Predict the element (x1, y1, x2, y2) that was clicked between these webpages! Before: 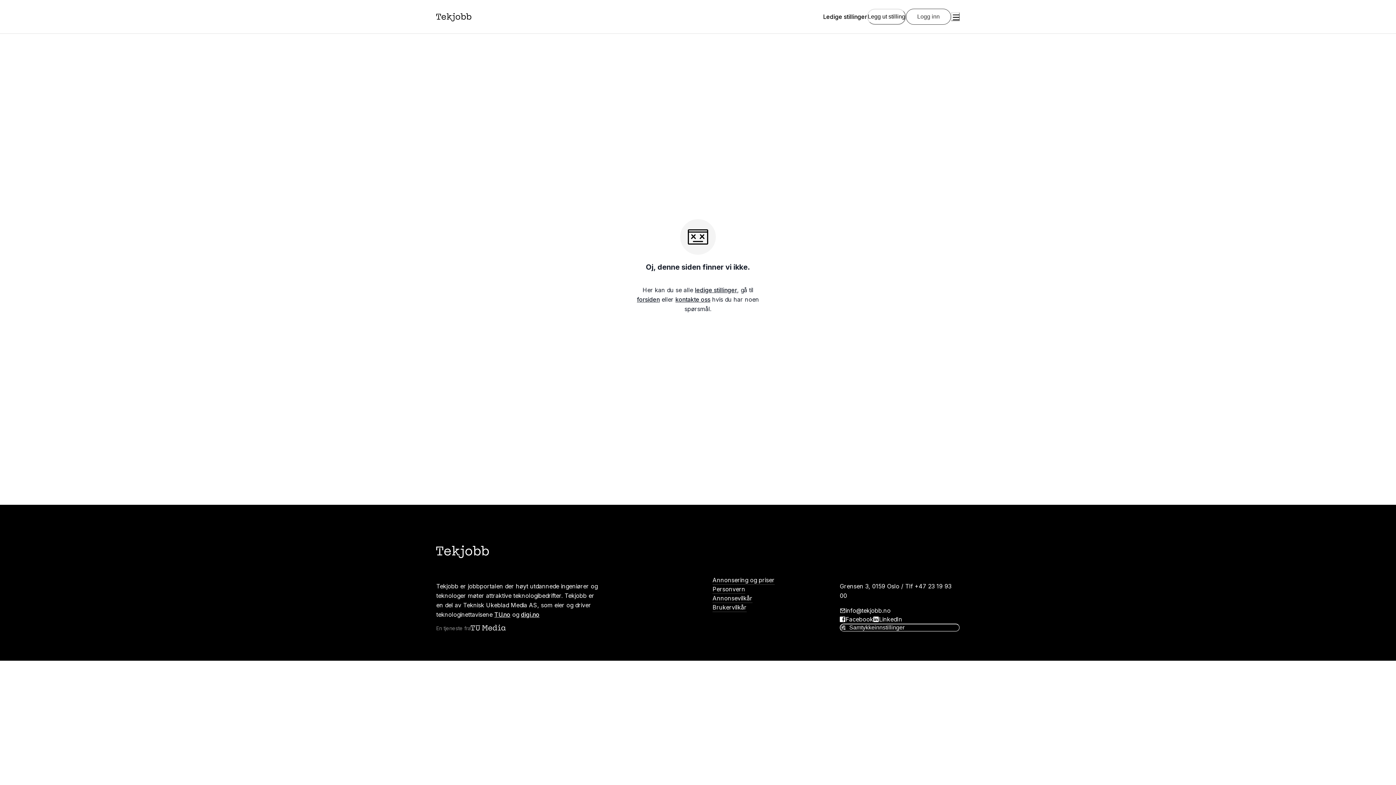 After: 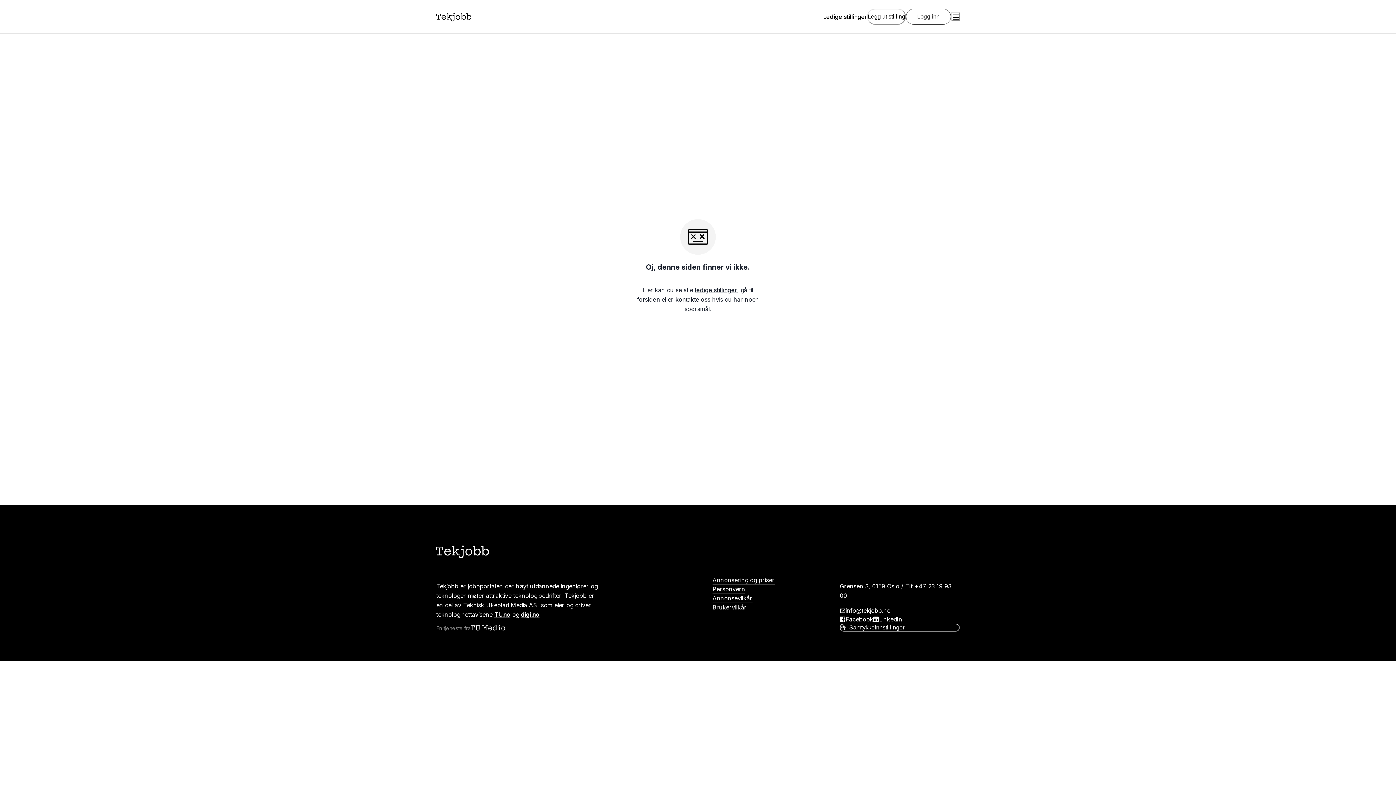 Action: label: Teknisk ukeblad media (TU Media) bbox: (470, 623, 507, 632)